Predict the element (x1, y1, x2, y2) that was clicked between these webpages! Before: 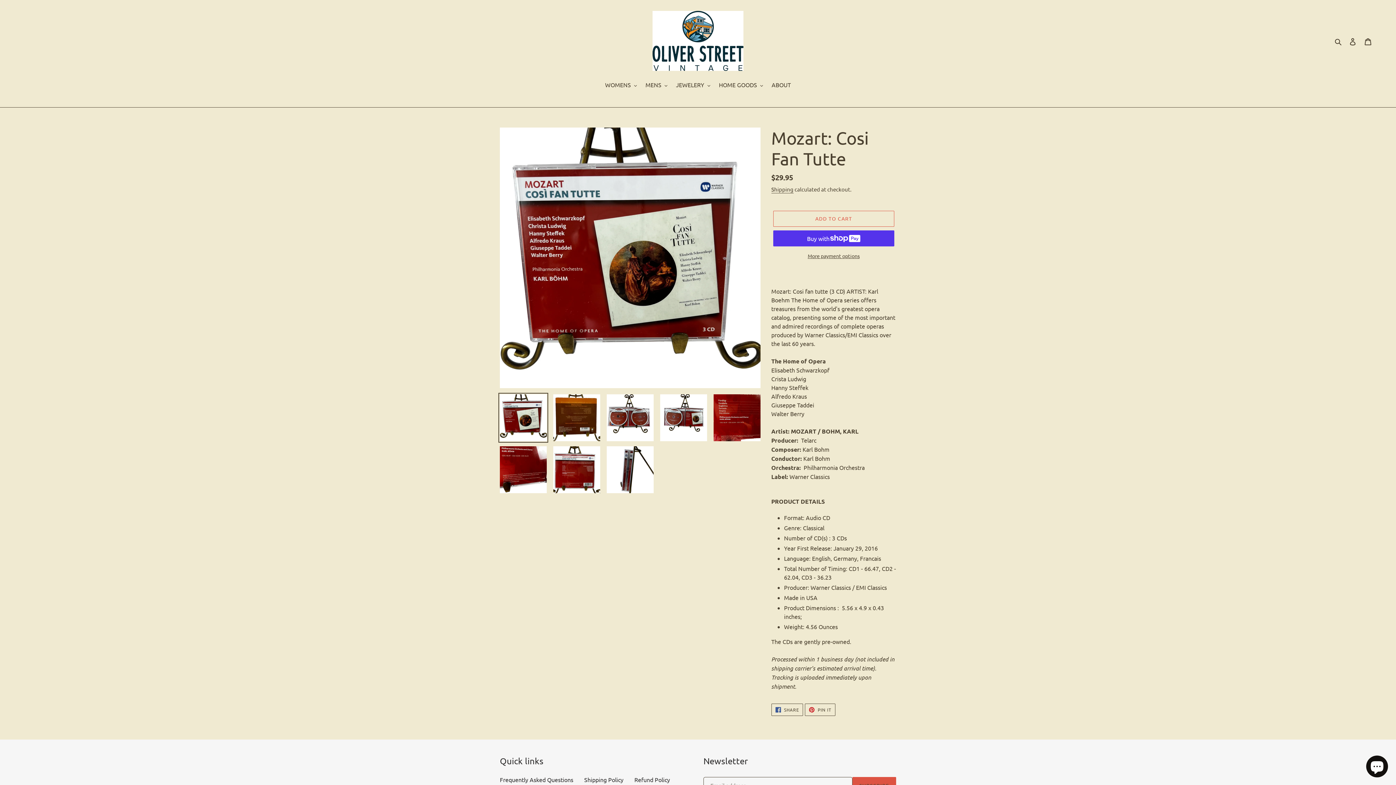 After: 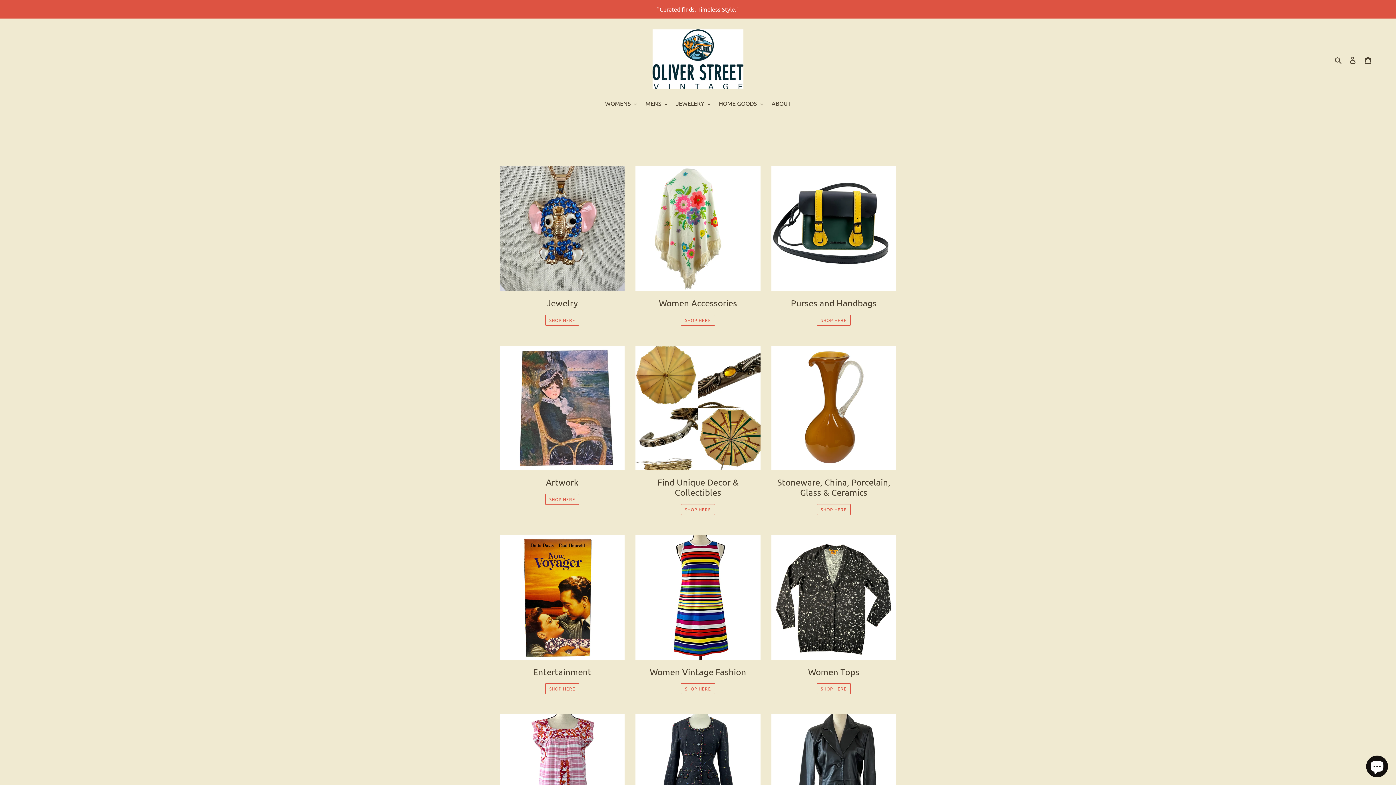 Action: bbox: (652, 10, 743, 70)